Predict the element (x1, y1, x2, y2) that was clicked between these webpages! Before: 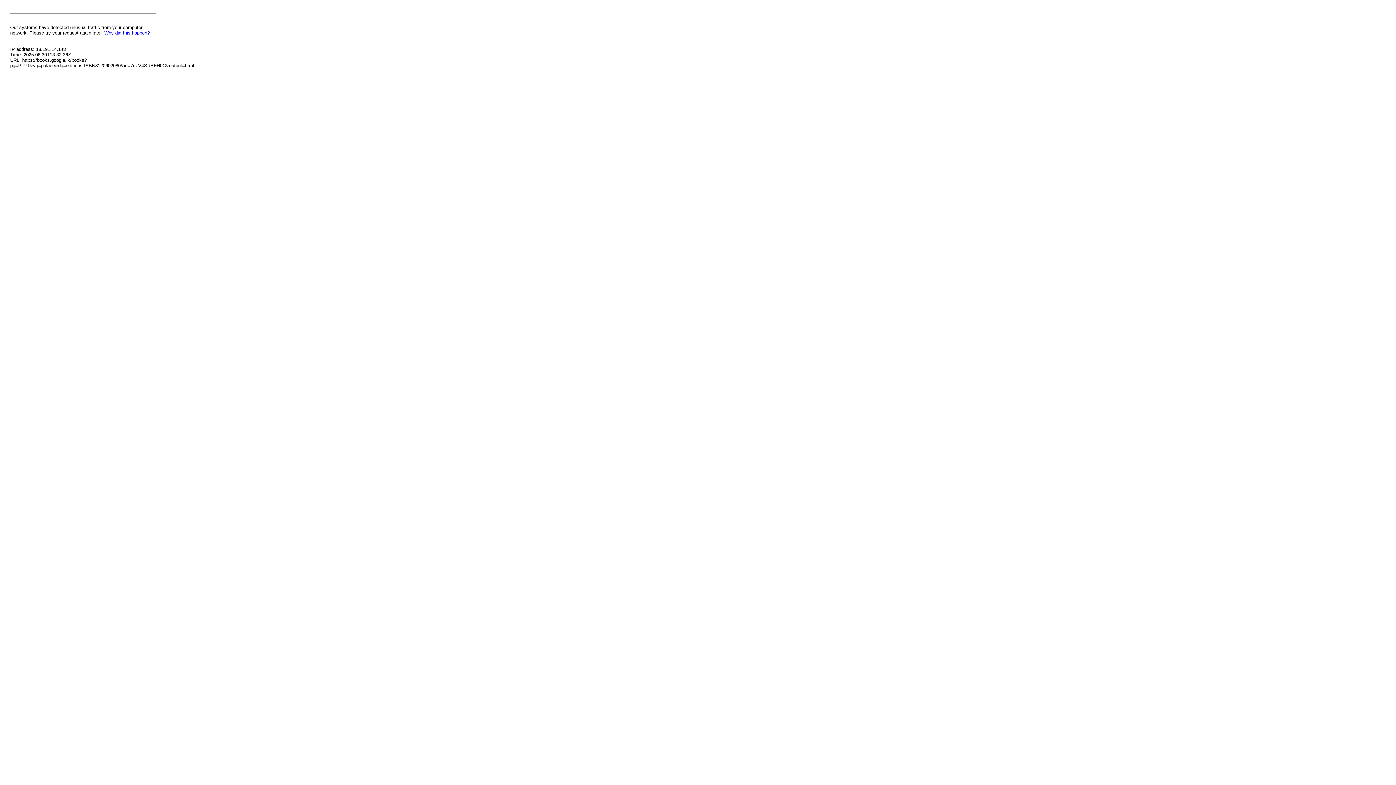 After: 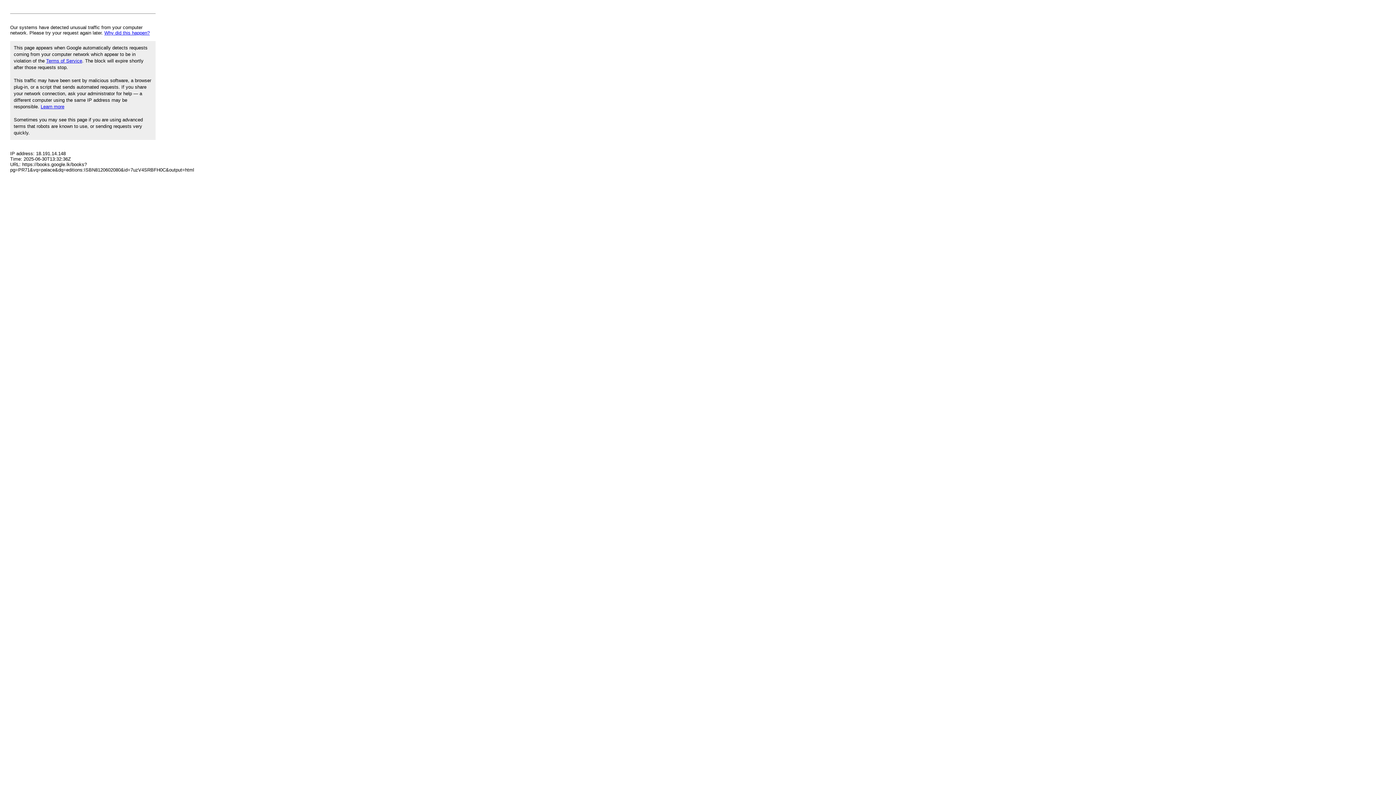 Action: label: Why did this happen? bbox: (104, 30, 149, 35)